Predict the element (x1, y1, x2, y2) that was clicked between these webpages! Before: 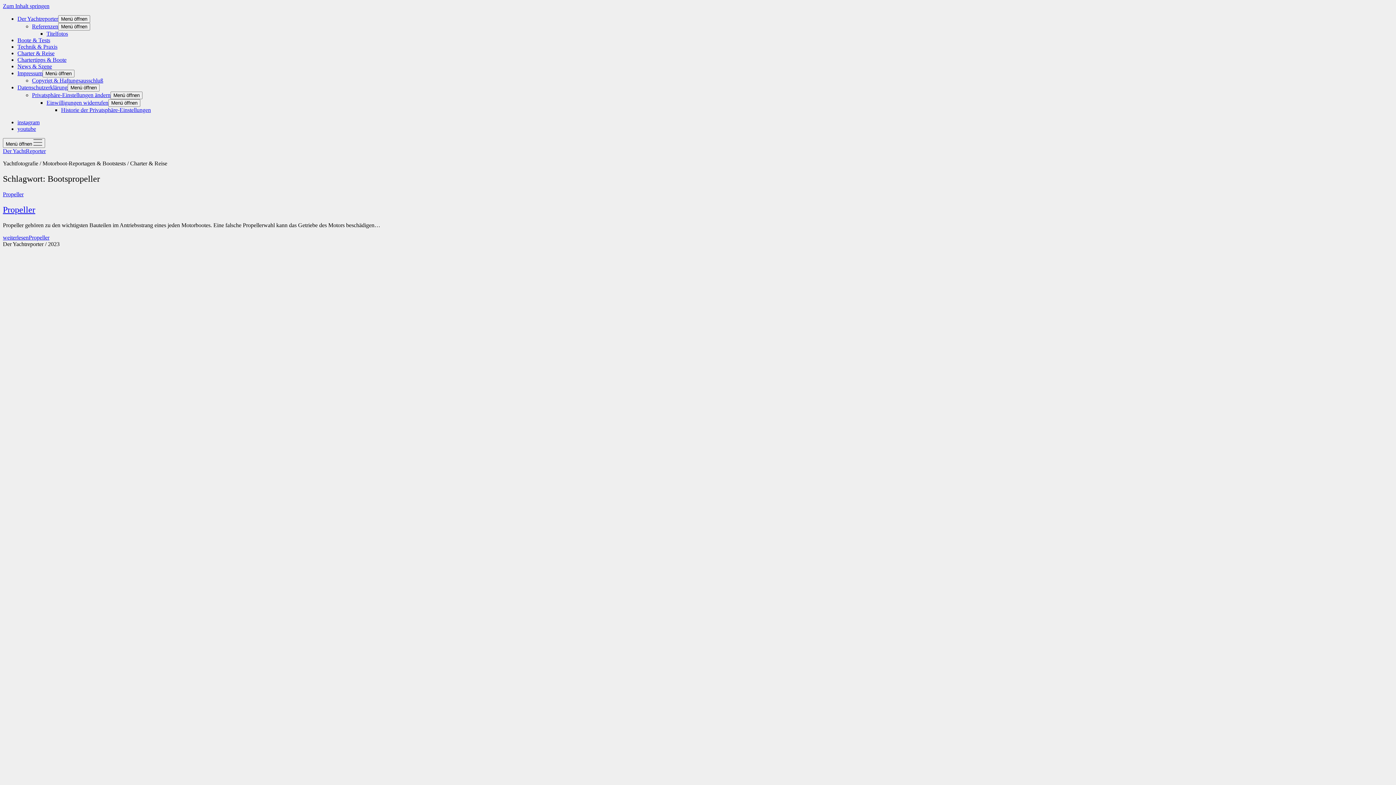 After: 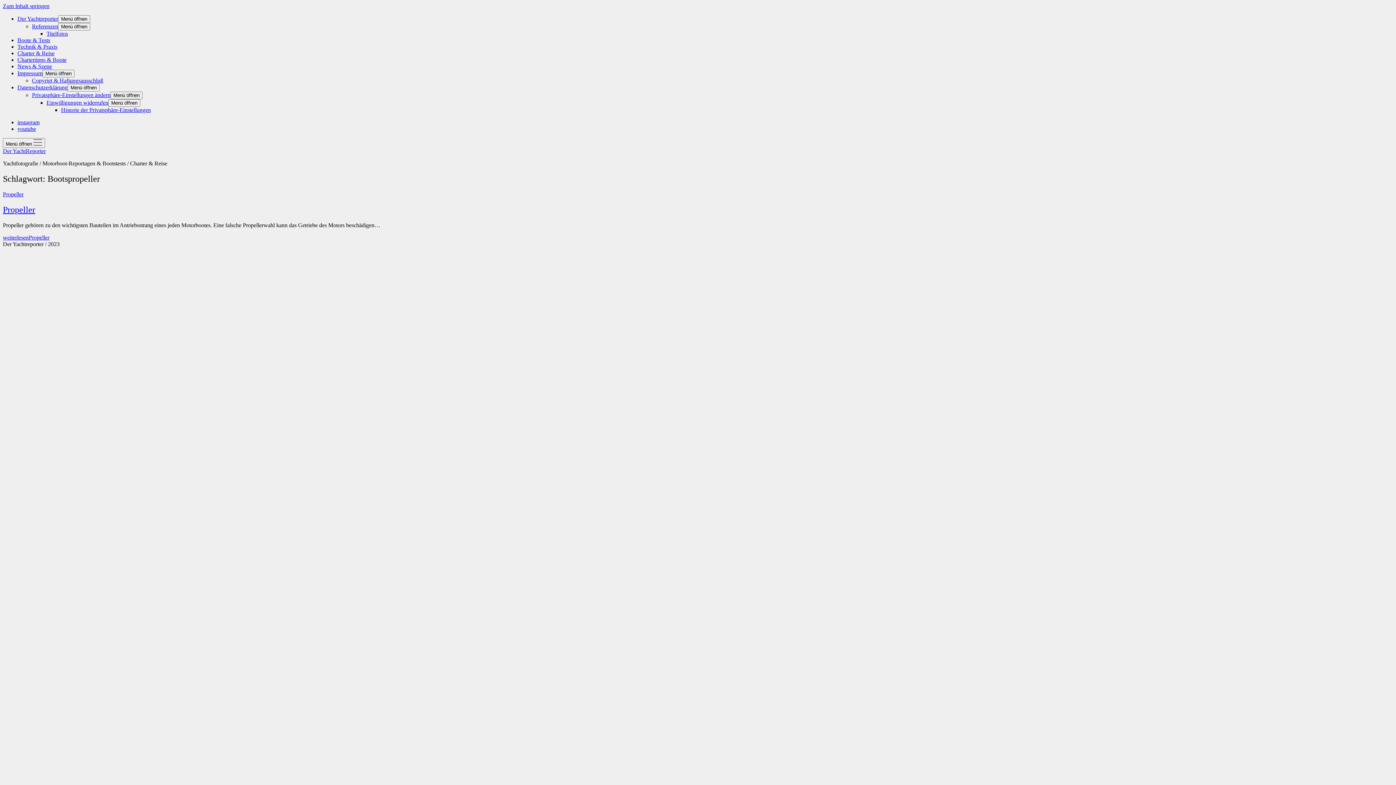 Action: bbox: (17, 119, 39, 125) label: instagram